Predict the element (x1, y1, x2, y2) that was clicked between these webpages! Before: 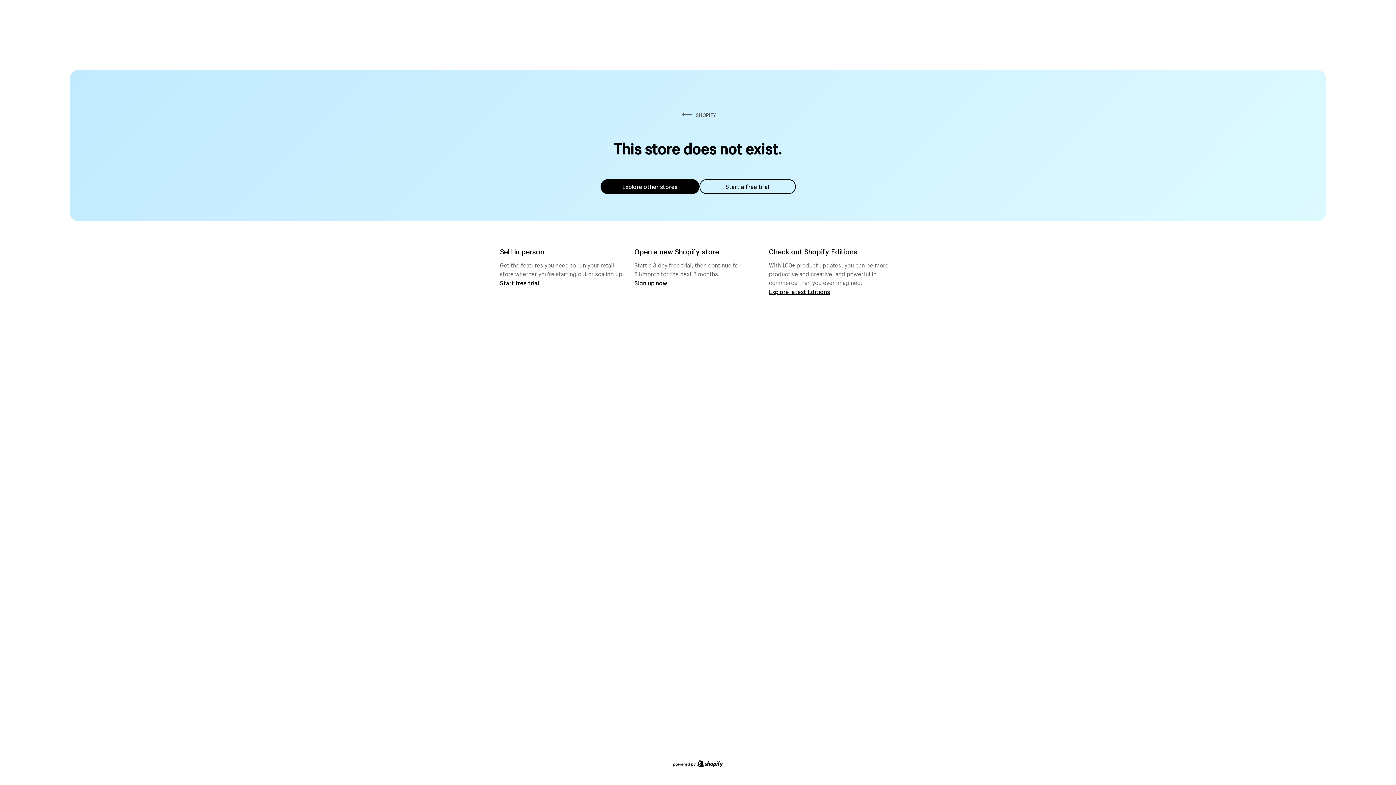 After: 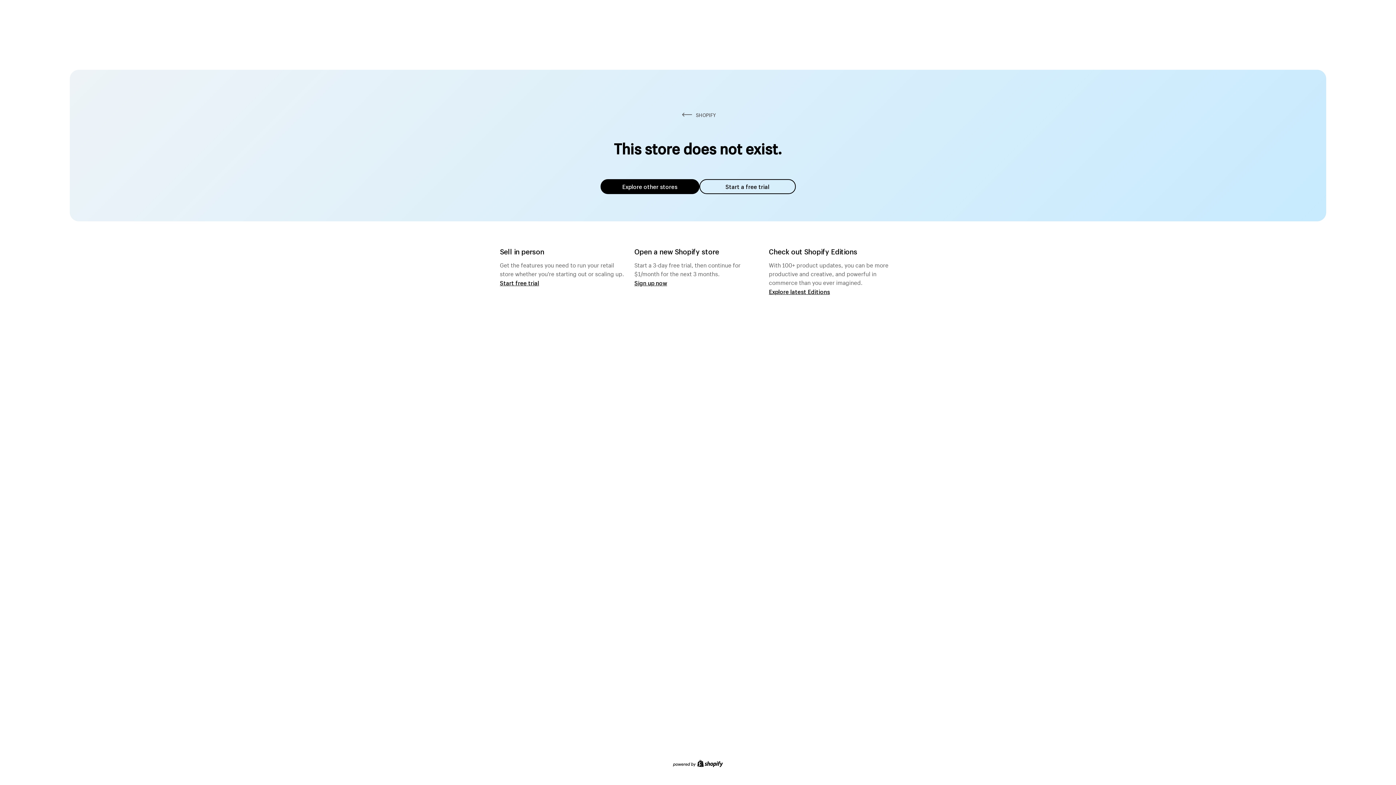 Action: label: Explore other stores bbox: (600, 179, 699, 194)